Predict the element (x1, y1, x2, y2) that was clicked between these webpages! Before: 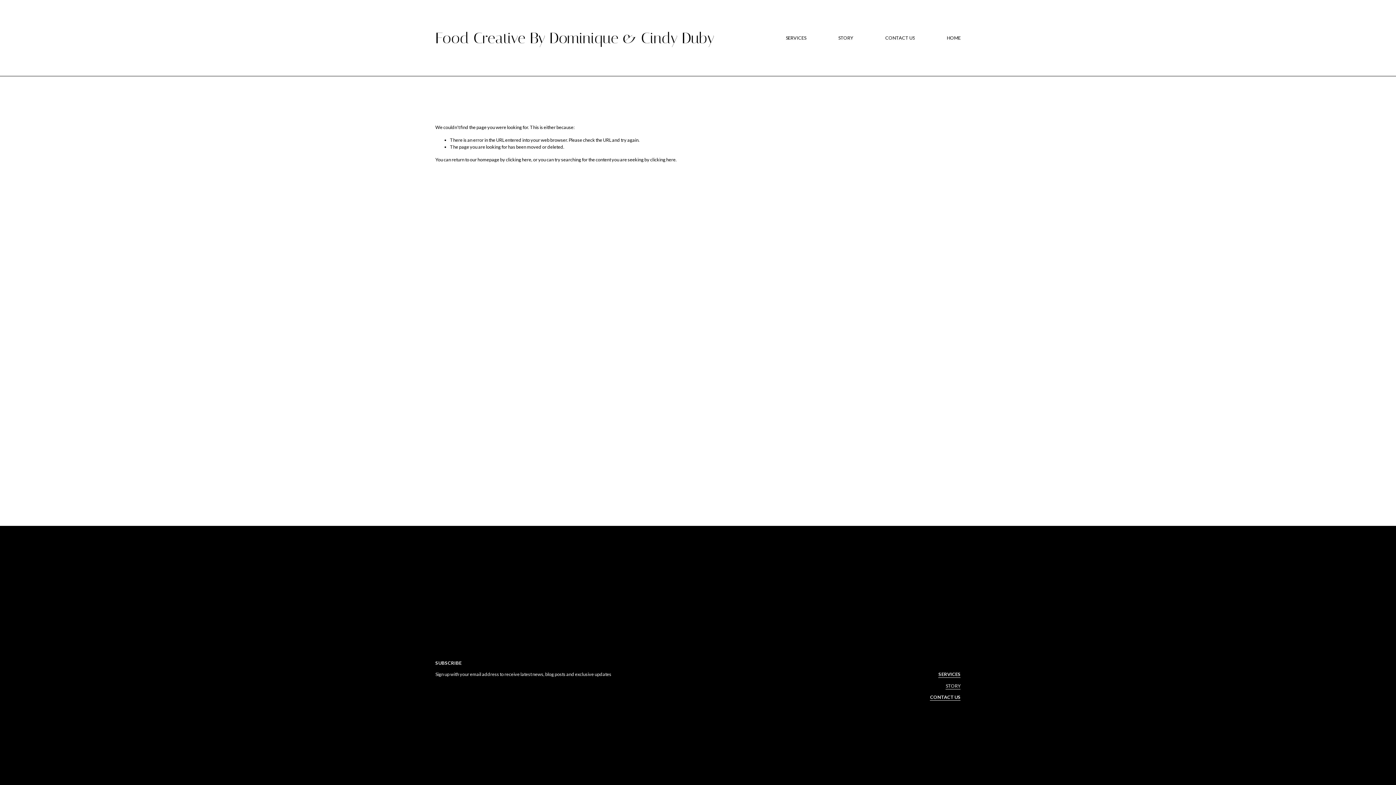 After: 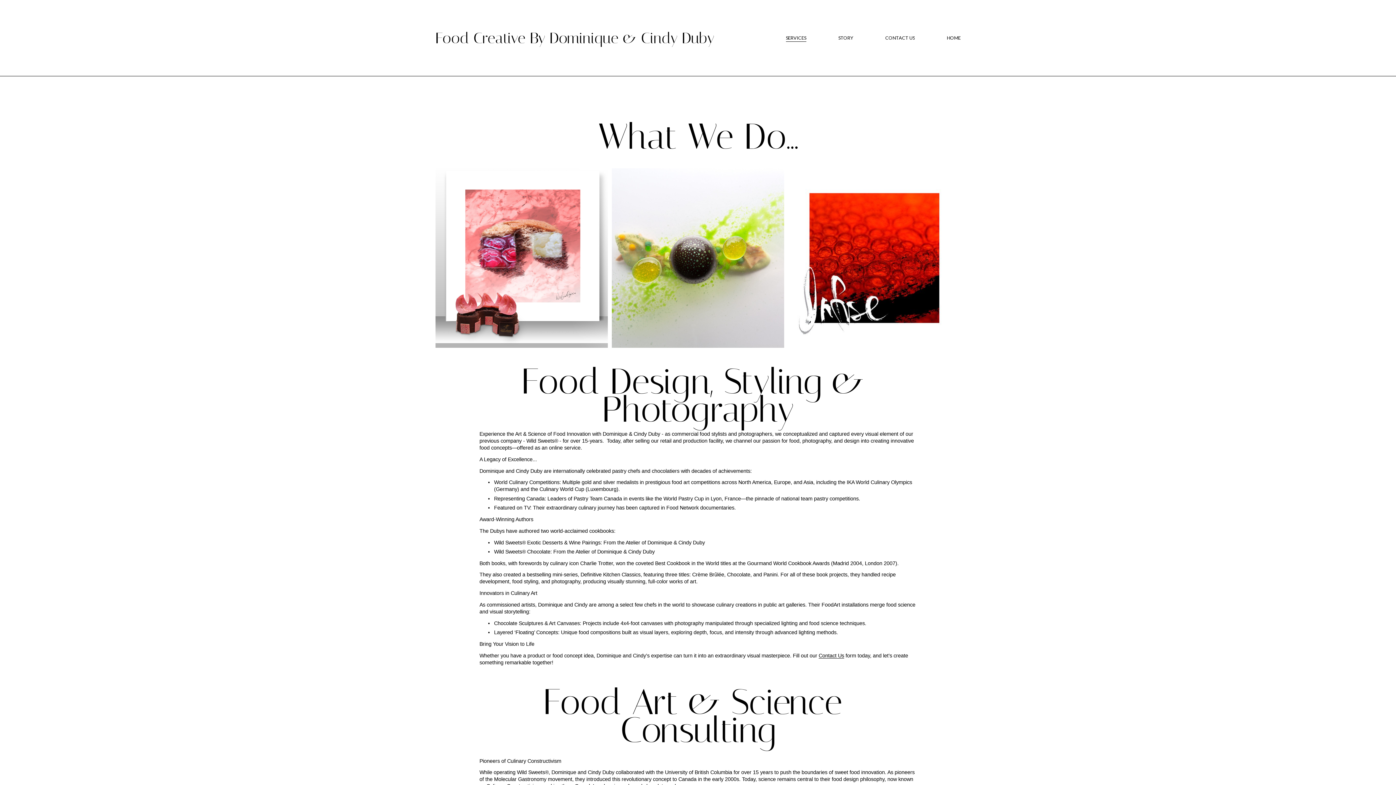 Action: label: SERVICES bbox: (938, 671, 960, 678)